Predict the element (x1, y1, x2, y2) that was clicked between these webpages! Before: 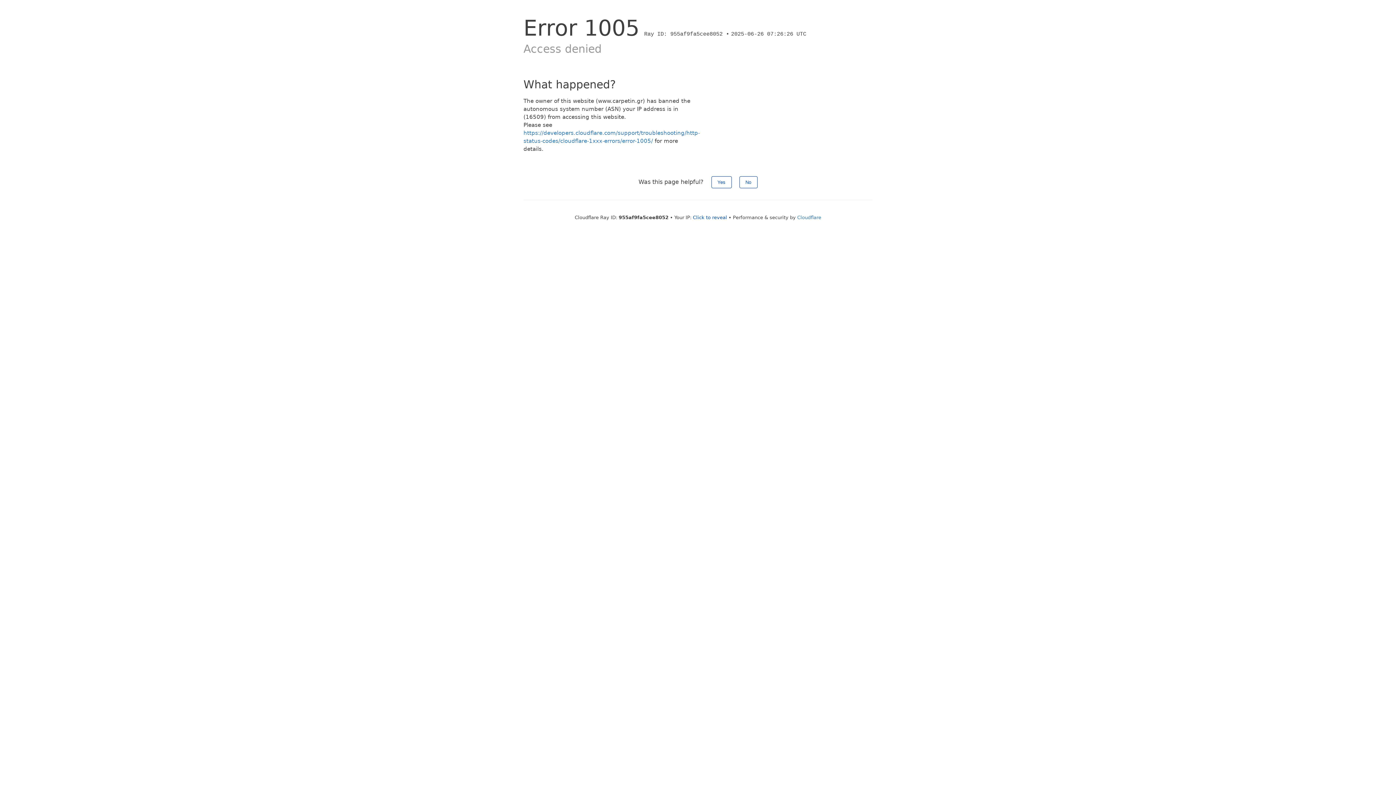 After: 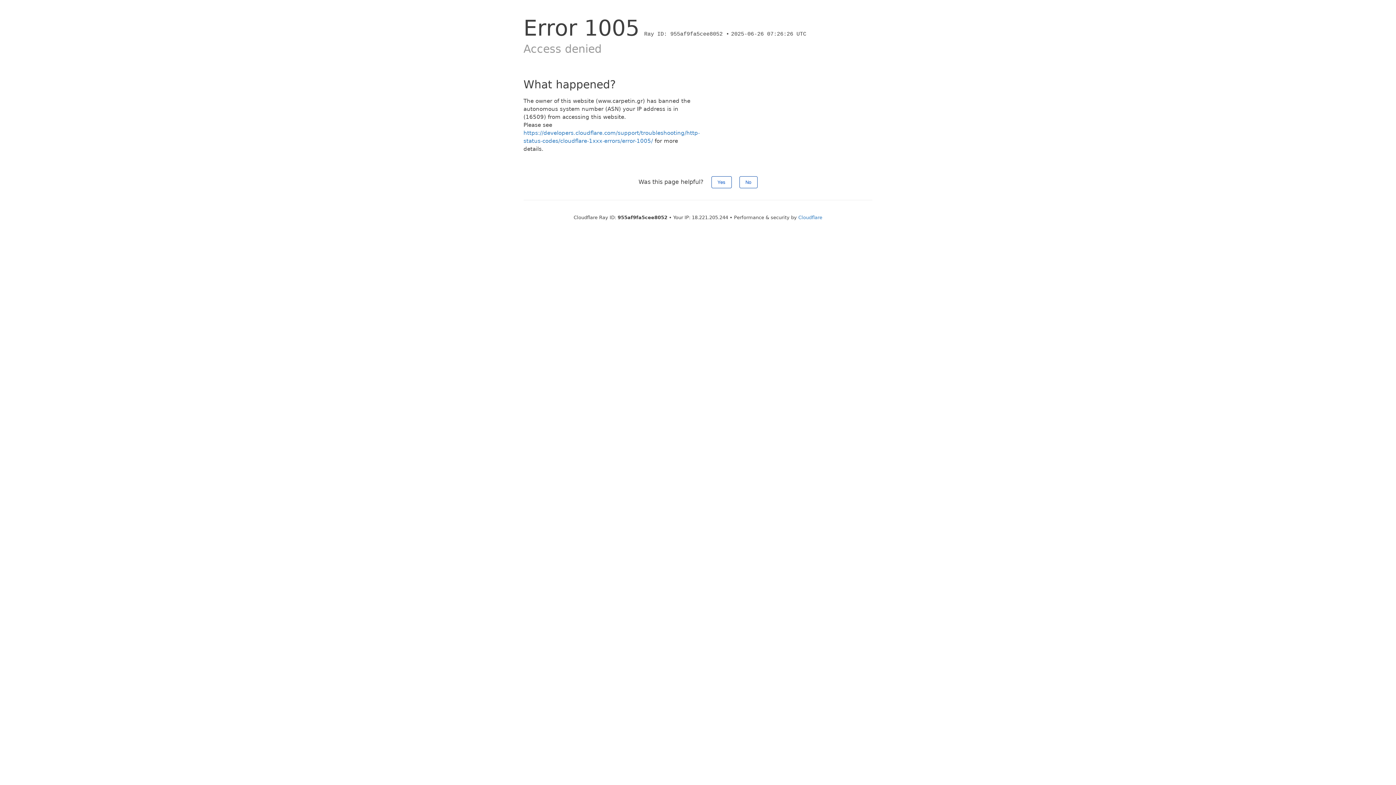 Action: bbox: (693, 214, 727, 220) label: Click to reveal